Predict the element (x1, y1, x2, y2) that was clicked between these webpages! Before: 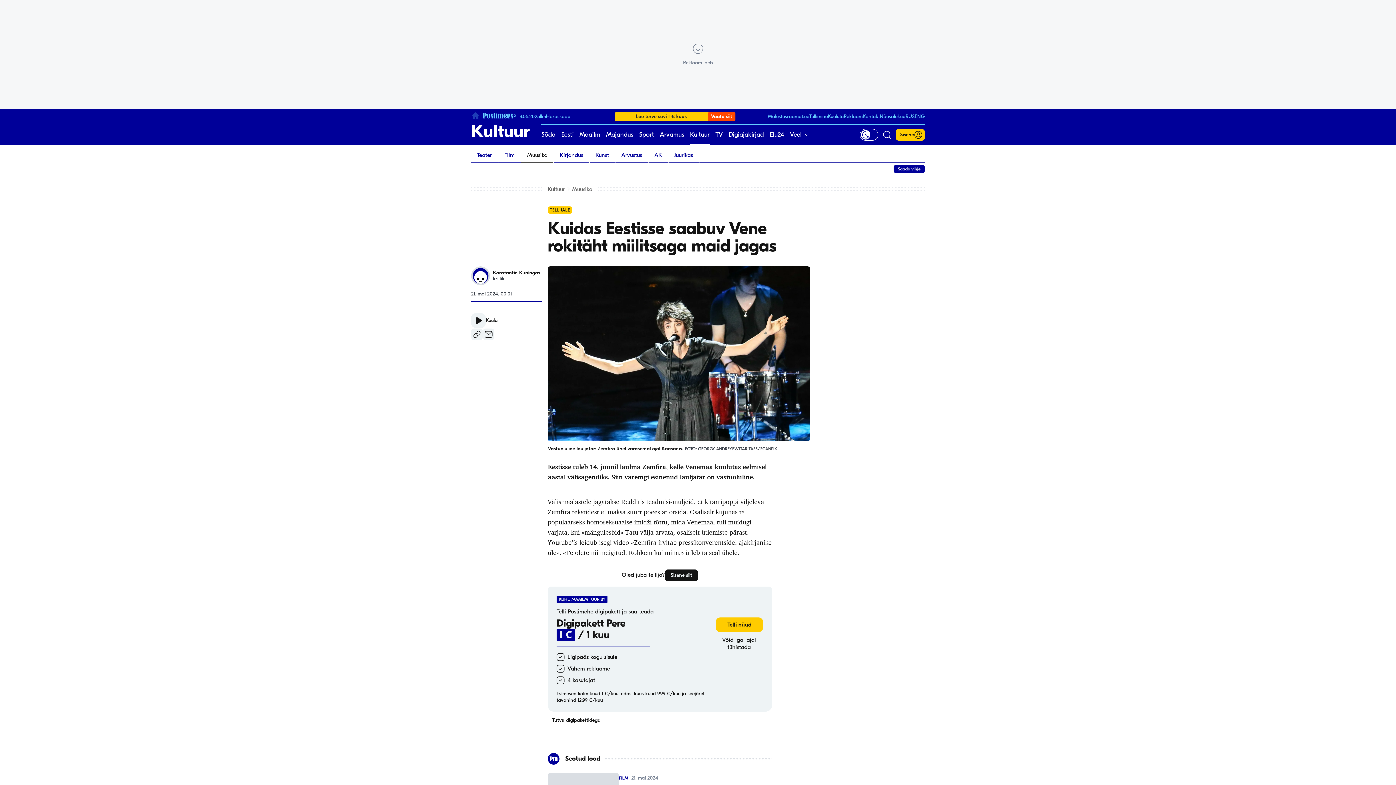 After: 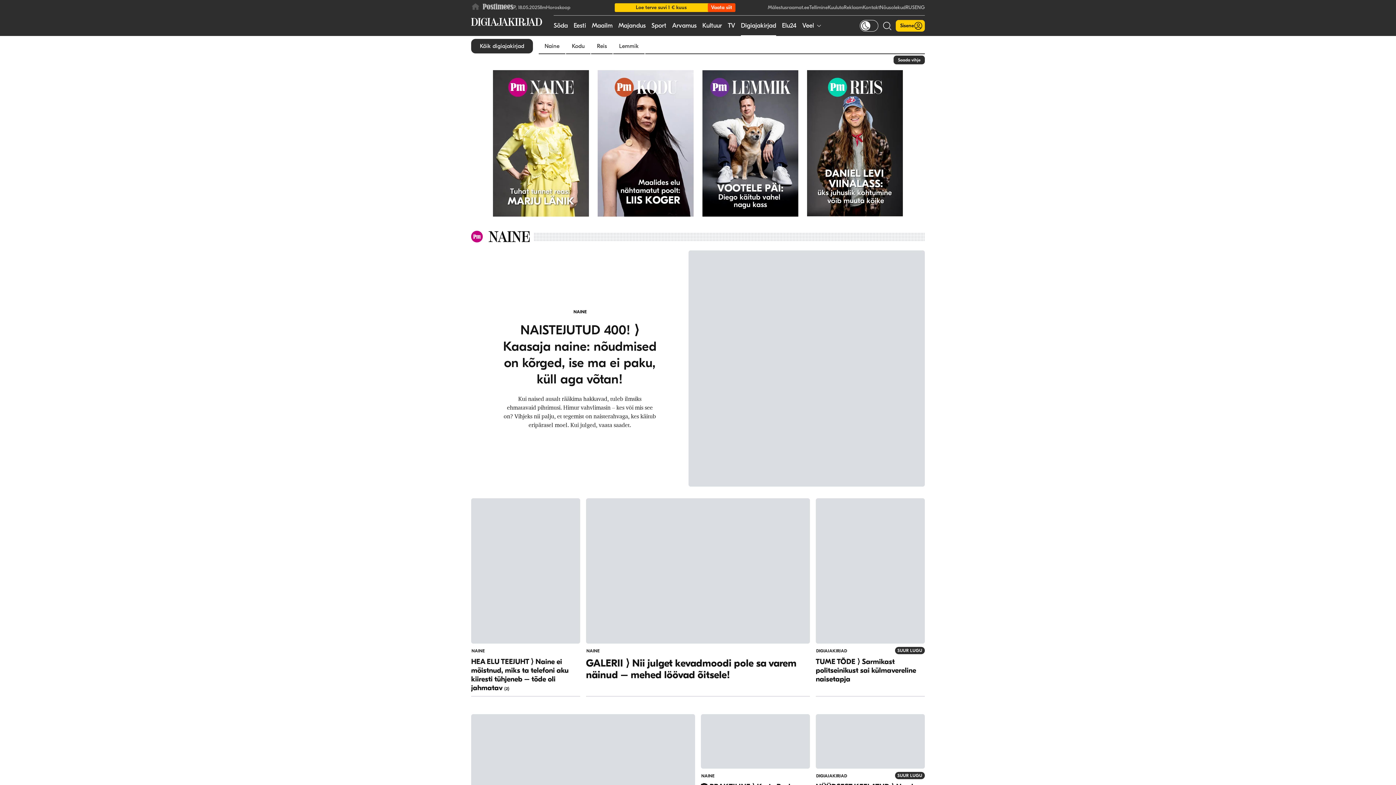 Action: bbox: (728, 124, 764, 145) label: Digiajakirjad